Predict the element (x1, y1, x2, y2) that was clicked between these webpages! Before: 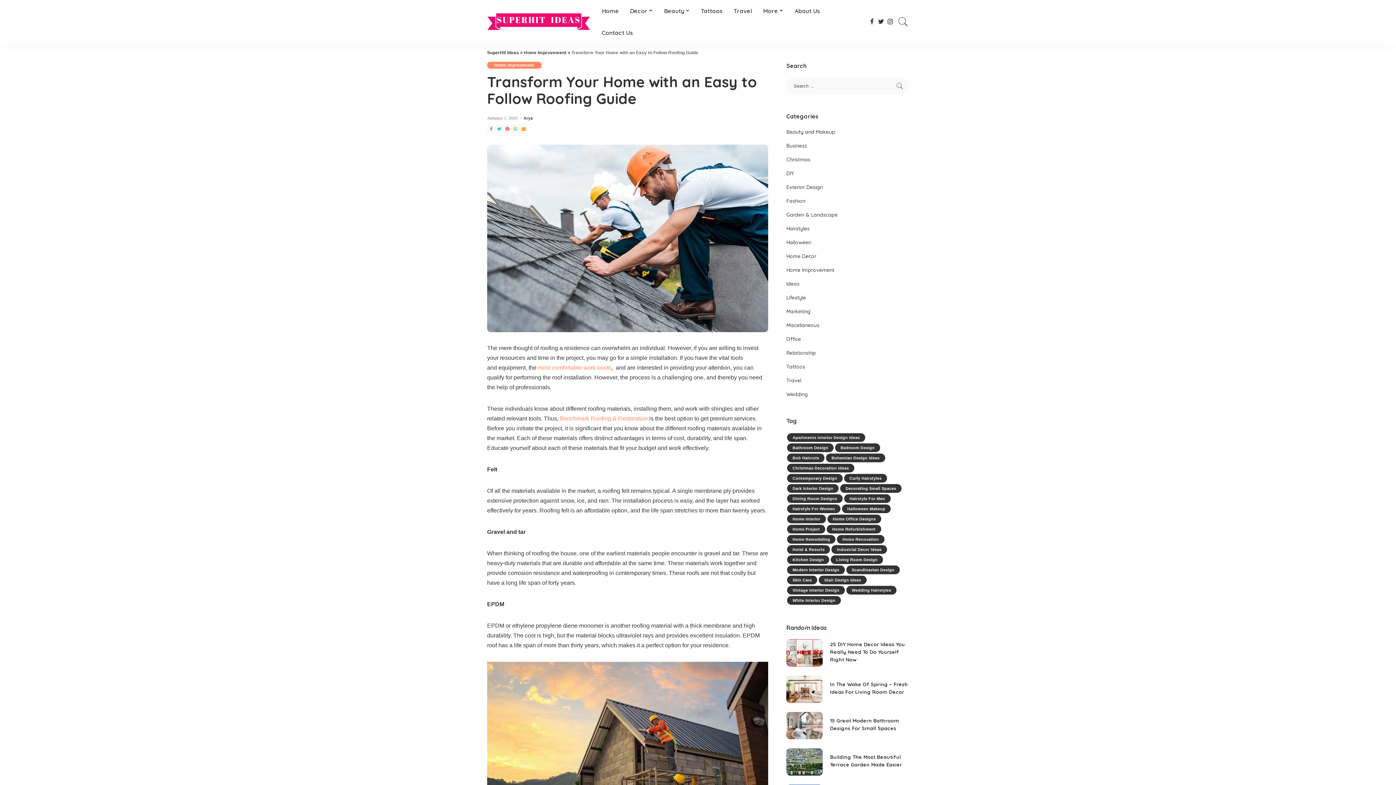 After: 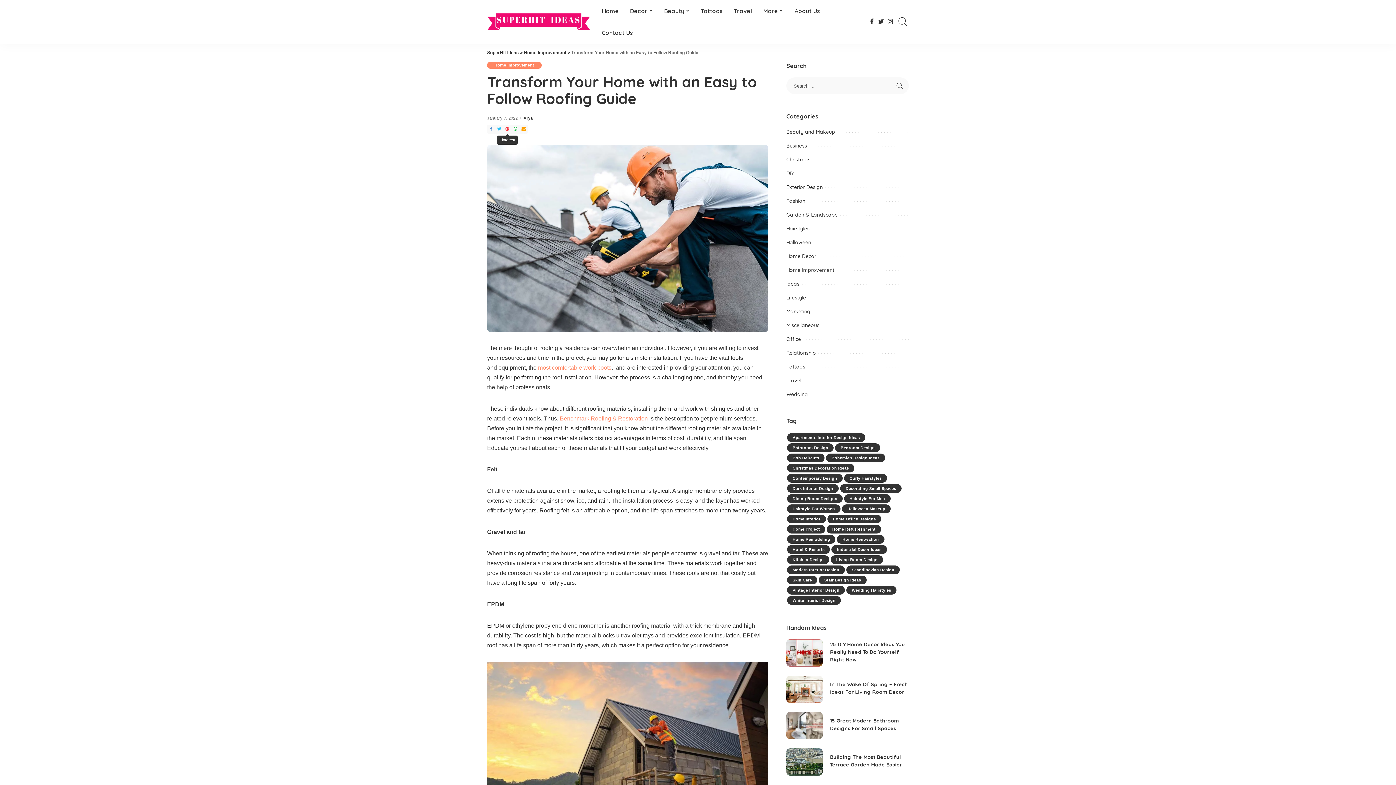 Action: bbox: (503, 124, 511, 133)